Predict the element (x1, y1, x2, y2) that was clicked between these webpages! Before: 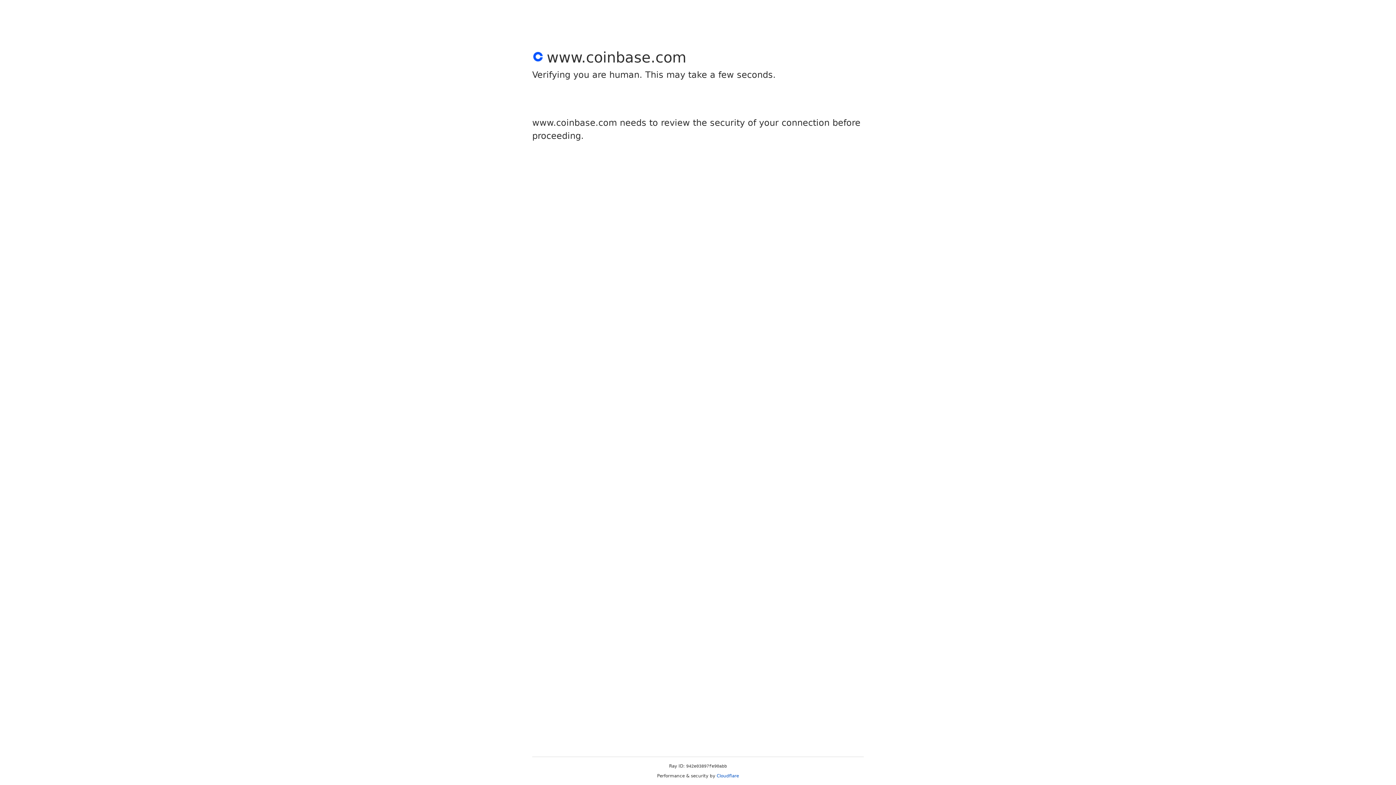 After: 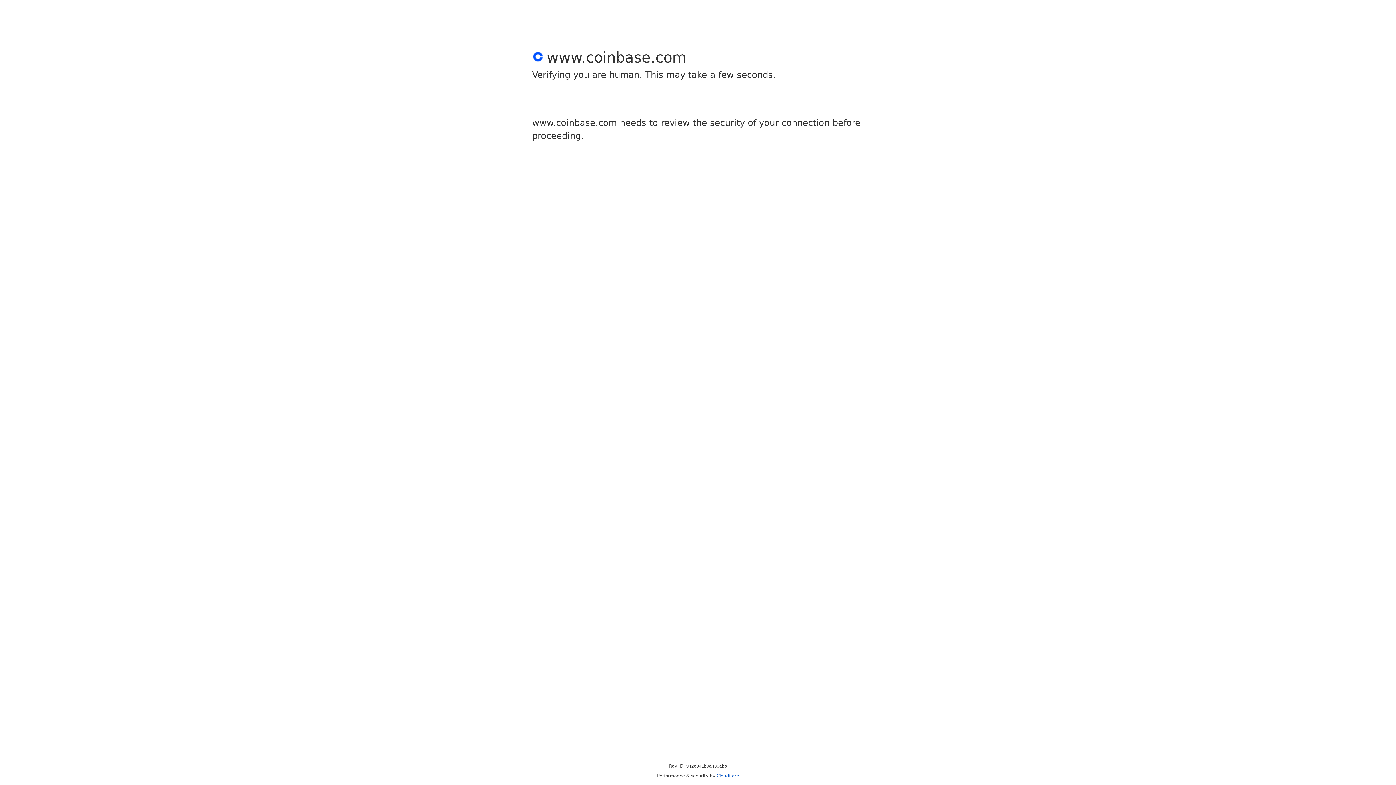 Action: bbox: (716, 773, 739, 778) label: Cloudflare